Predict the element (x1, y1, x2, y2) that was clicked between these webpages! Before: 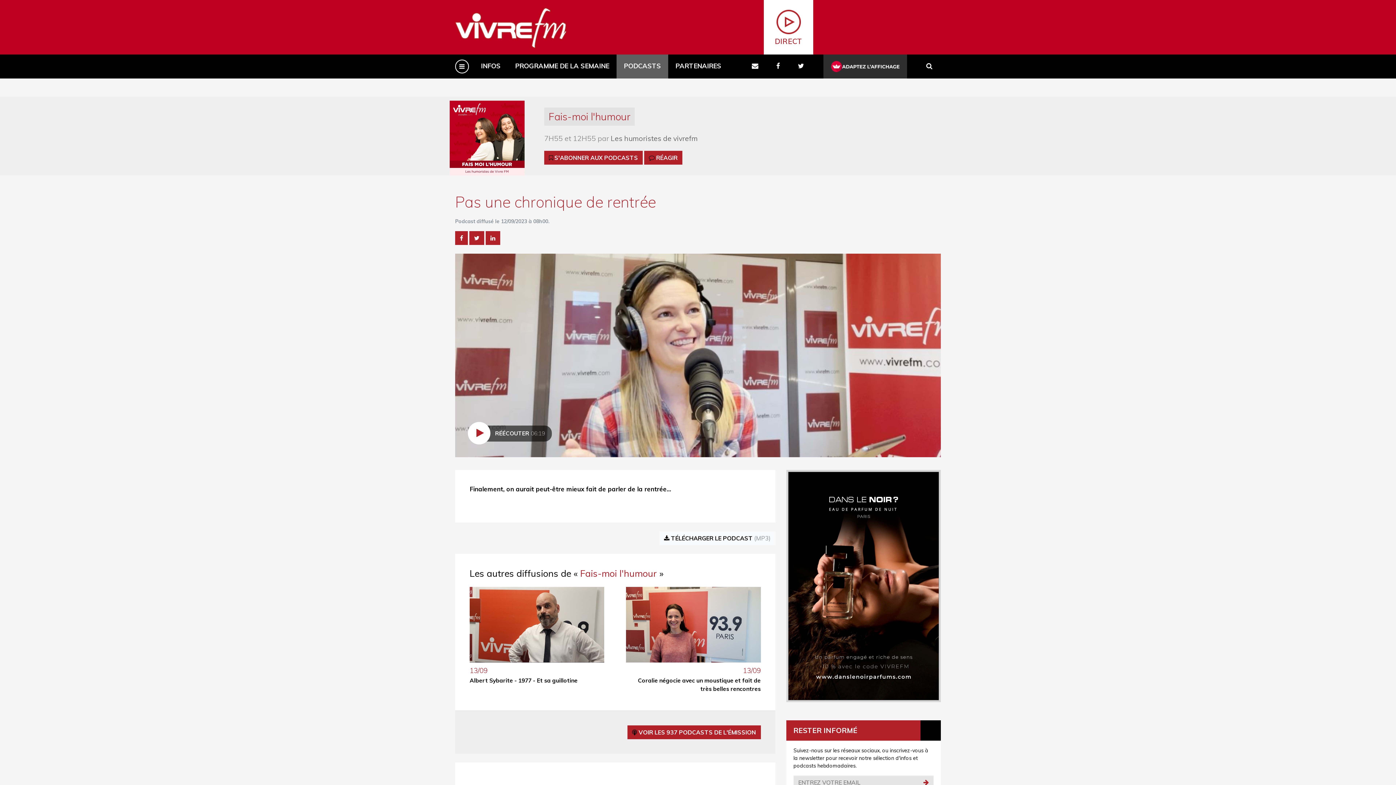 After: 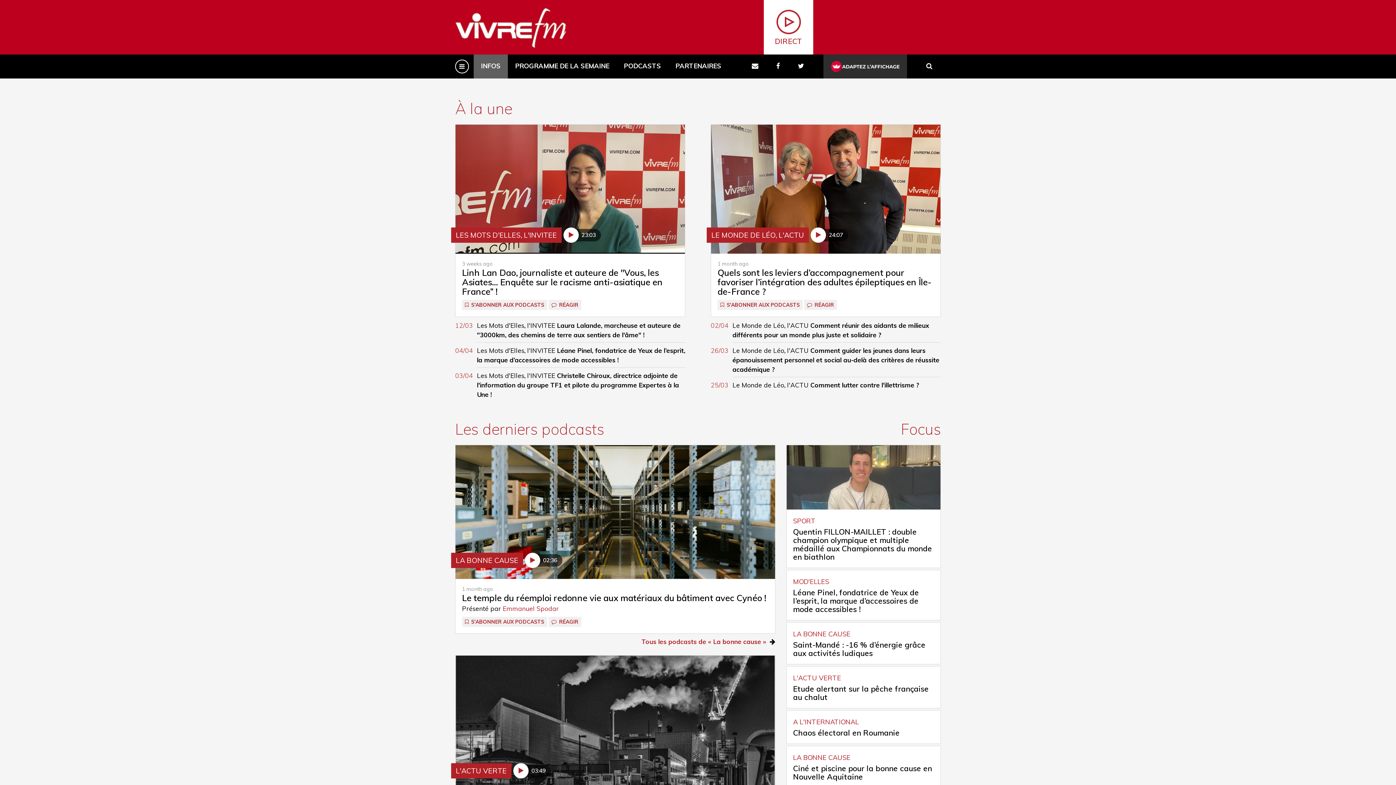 Action: bbox: (455, 7, 566, 48)